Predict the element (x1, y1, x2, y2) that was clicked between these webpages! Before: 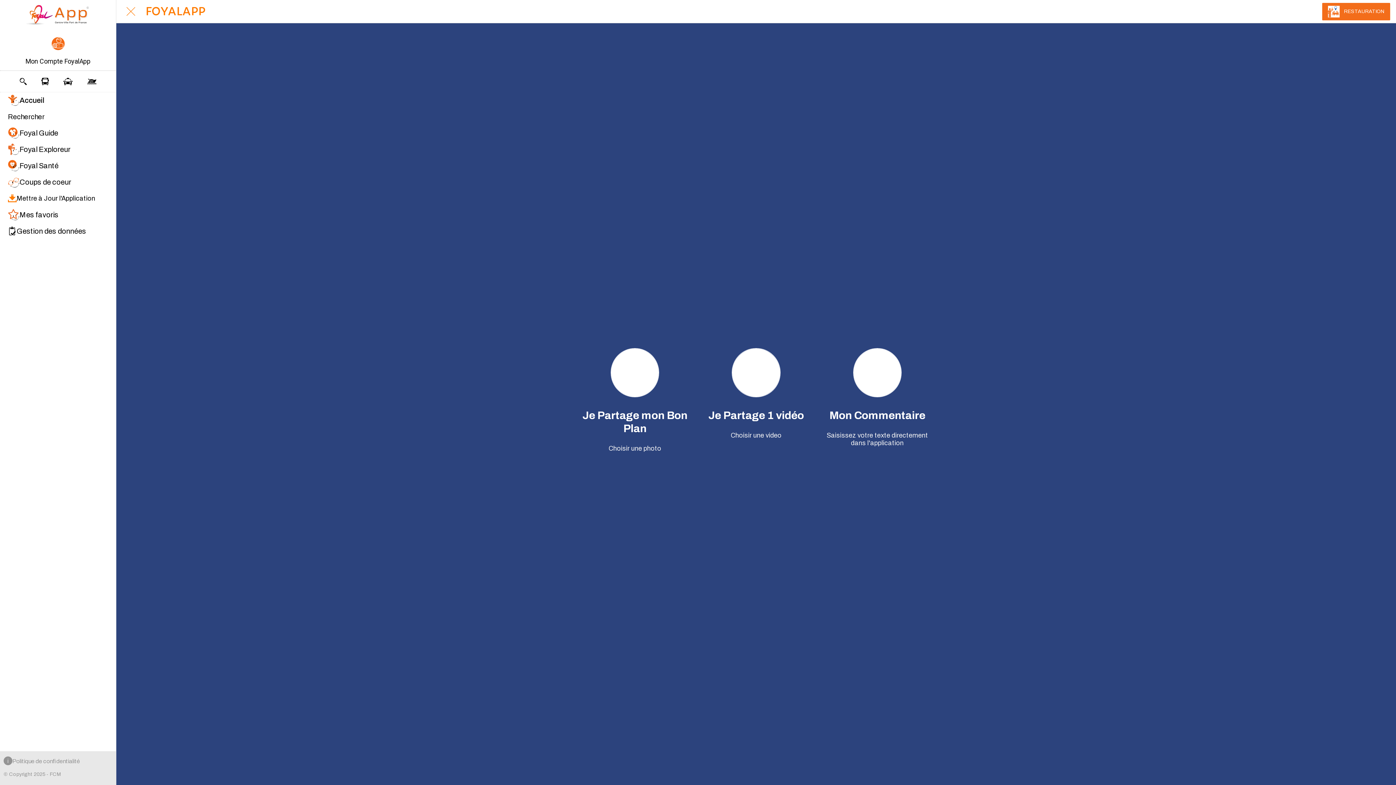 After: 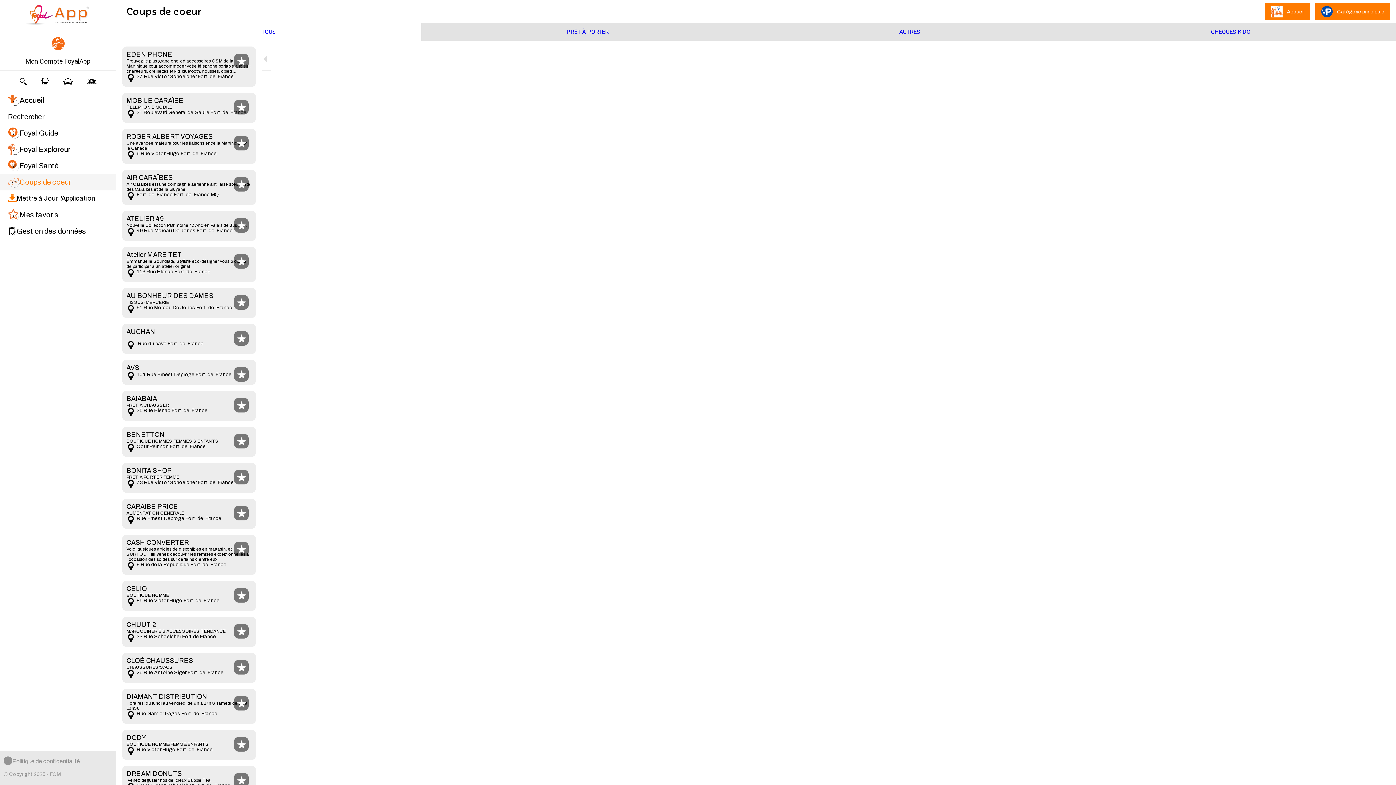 Action: label: RESTAURATION bbox: (1322, 2, 1390, 20)